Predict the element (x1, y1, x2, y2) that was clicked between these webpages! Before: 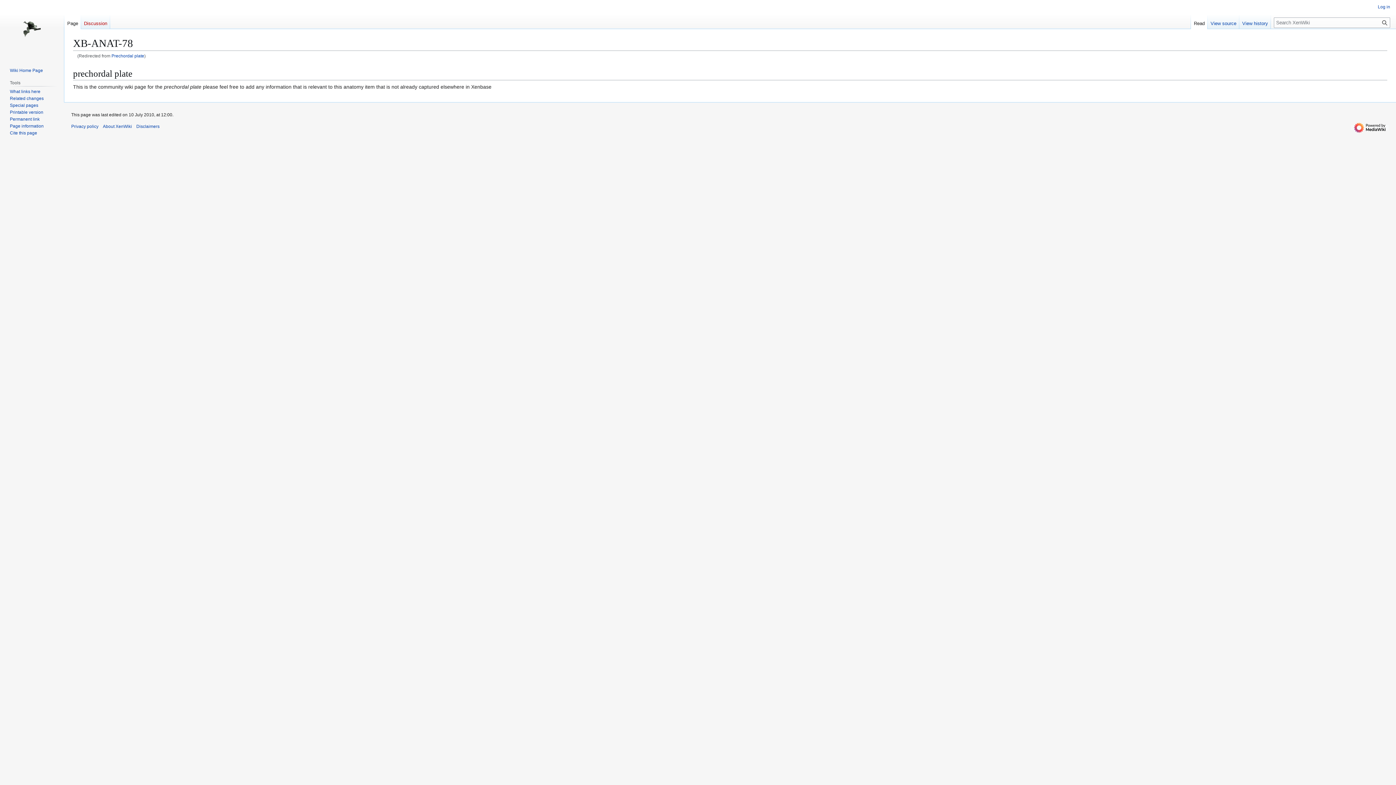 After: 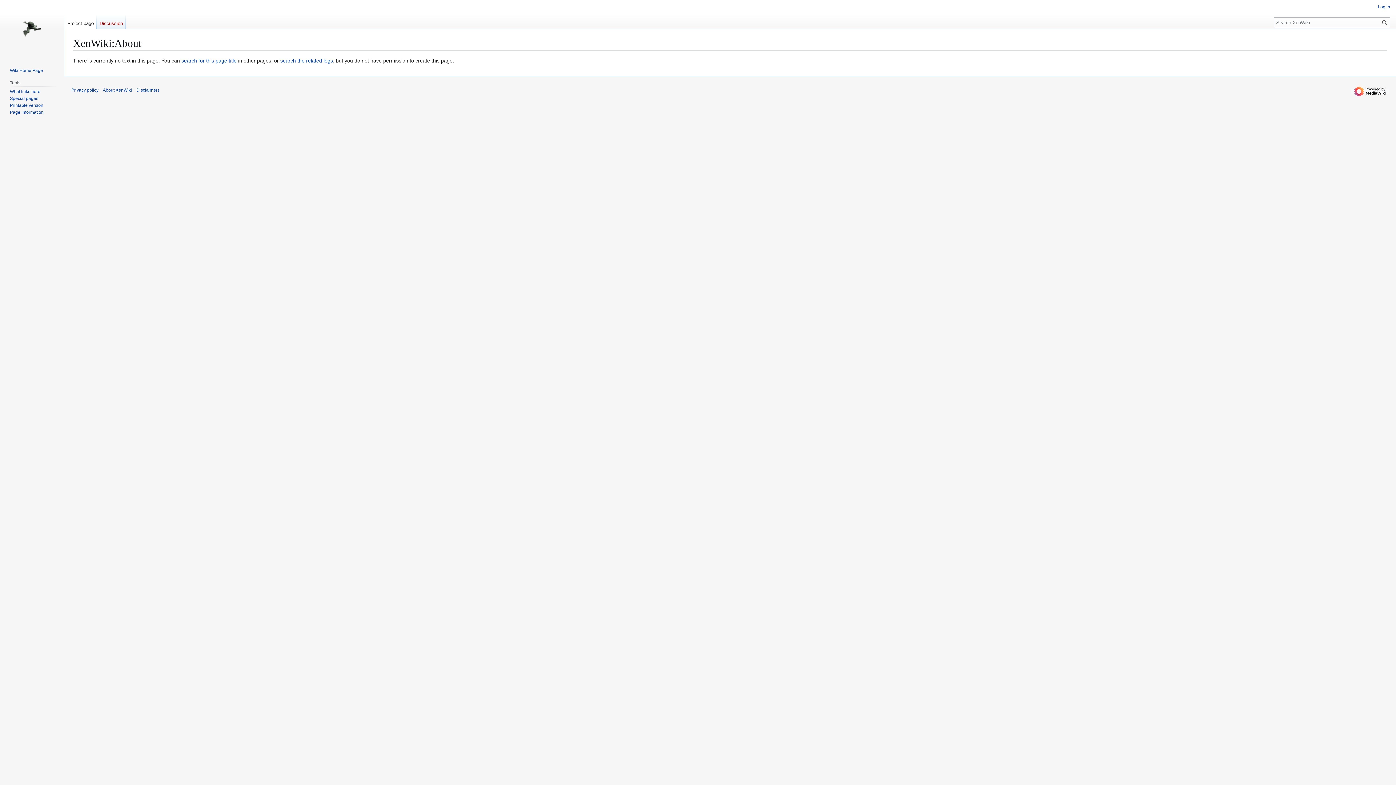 Action: bbox: (102, 124, 132, 129) label: About XenWiki